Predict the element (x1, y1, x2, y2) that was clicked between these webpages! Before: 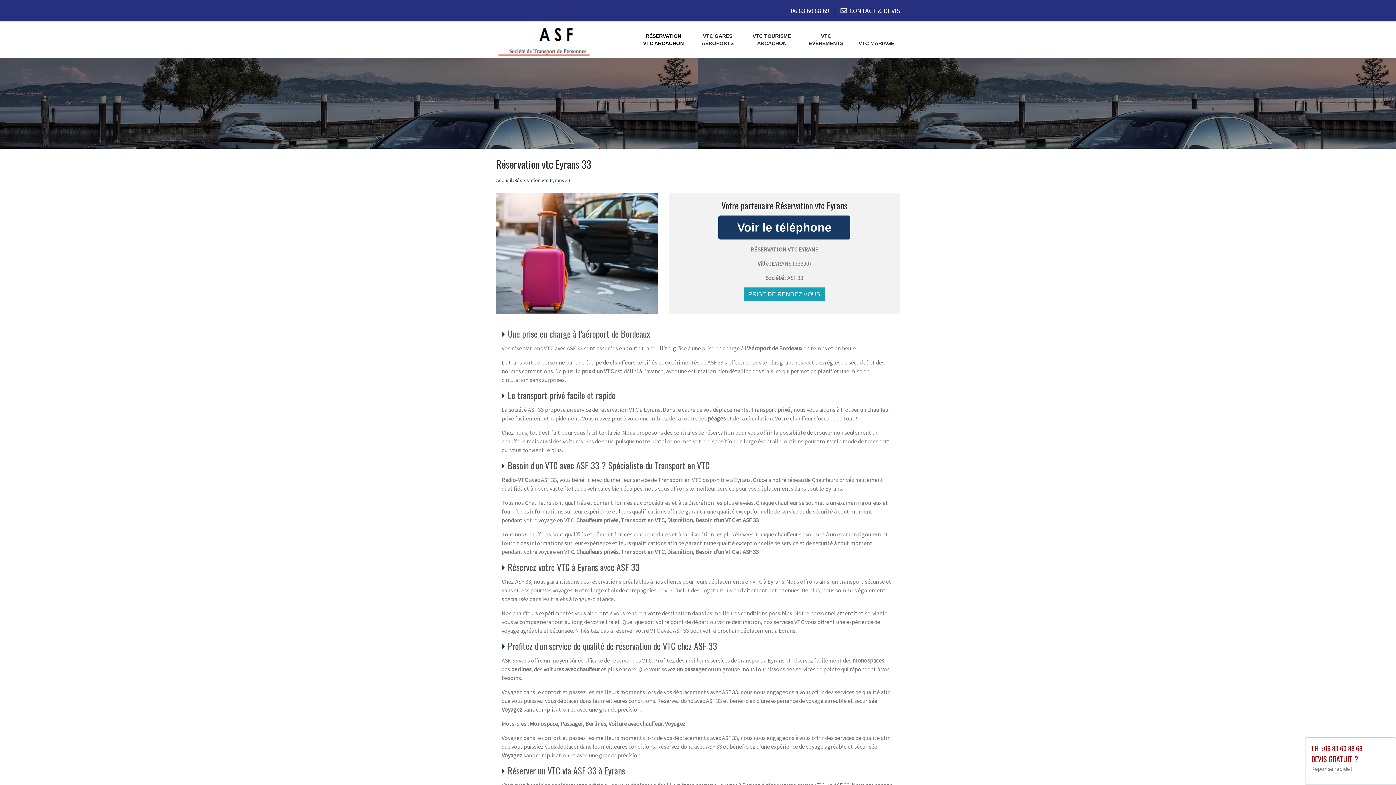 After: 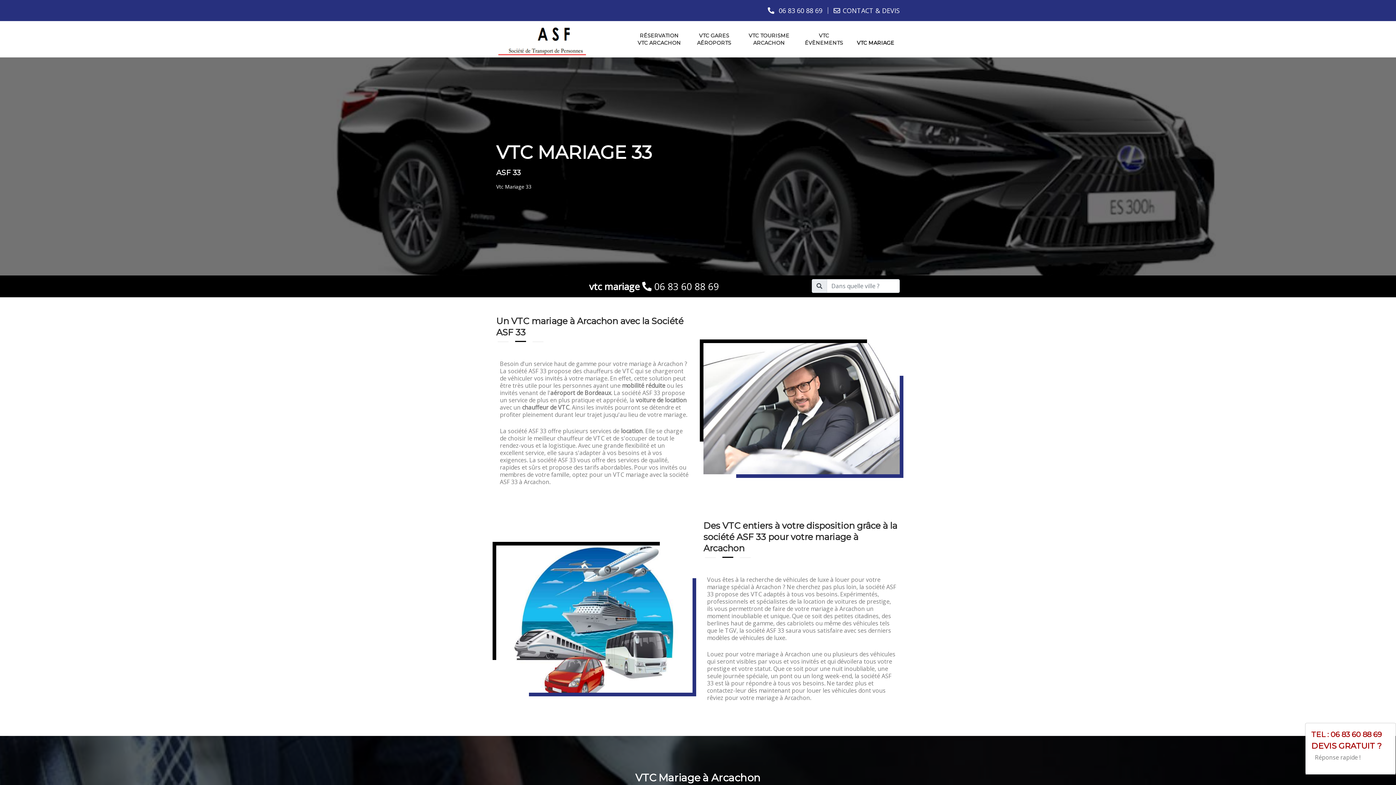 Action: label: VTC MARIAGE bbox: (853, 28, 900, 57)